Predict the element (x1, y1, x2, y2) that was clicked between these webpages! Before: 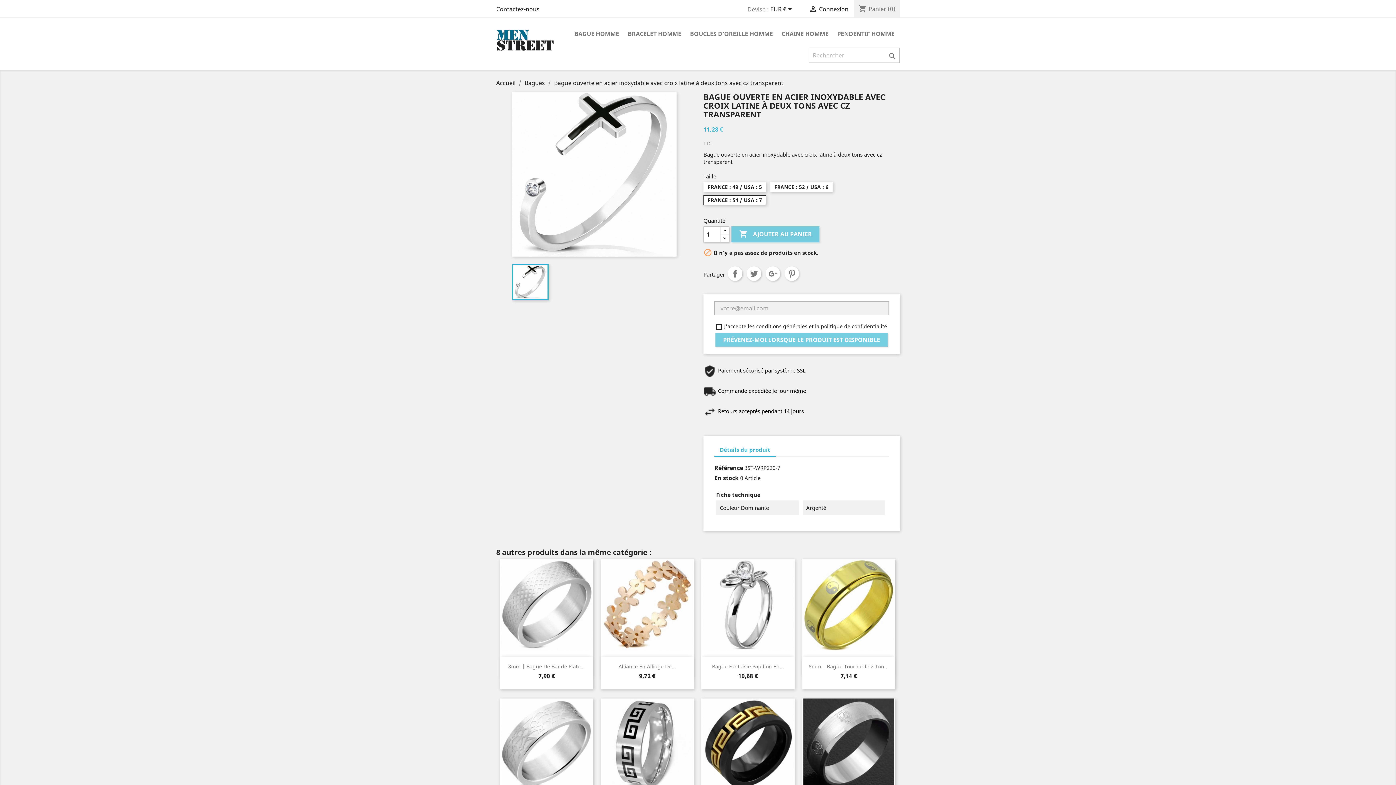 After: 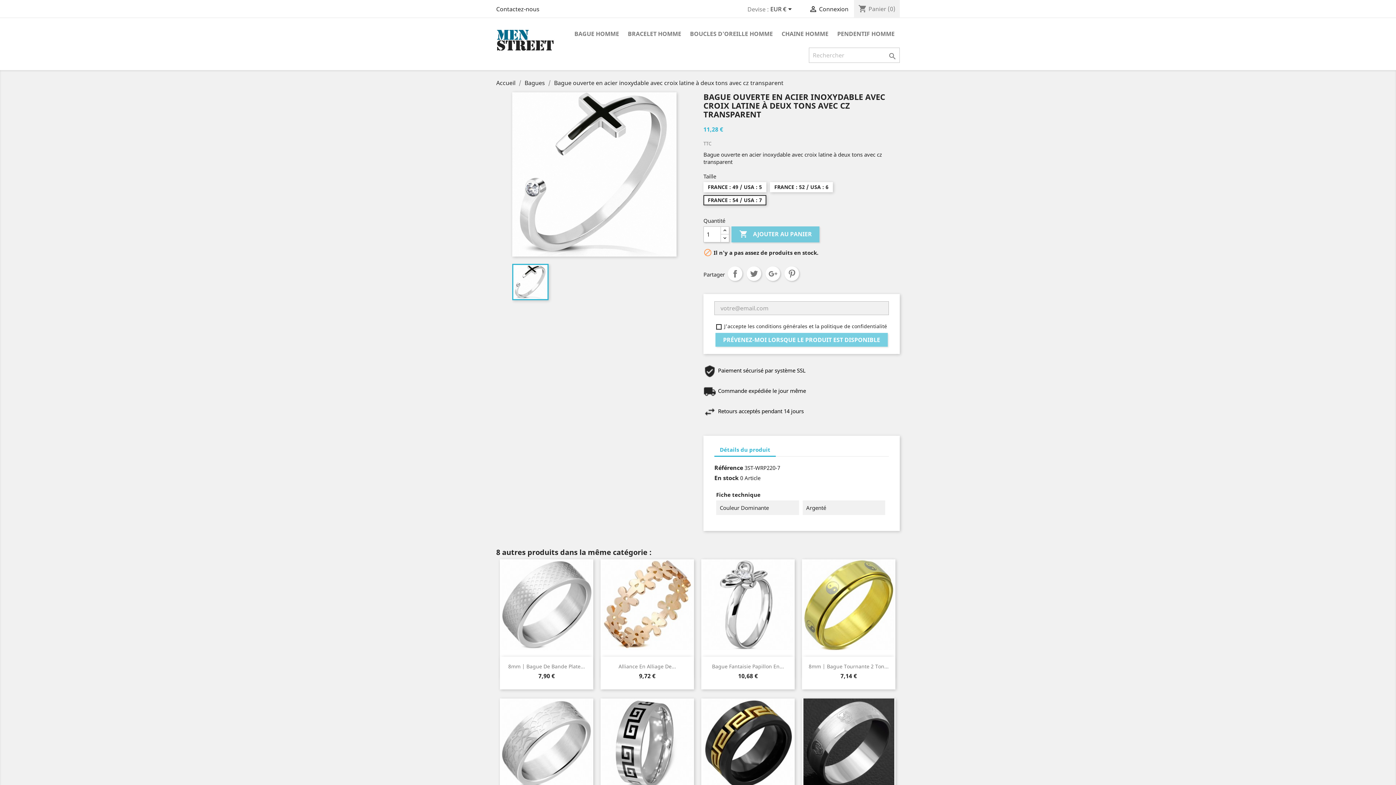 Action: bbox: (554, 78, 783, 86) label: Bague ouverte en acier inoxydable avec croix latine à deux tons avec cz transparent